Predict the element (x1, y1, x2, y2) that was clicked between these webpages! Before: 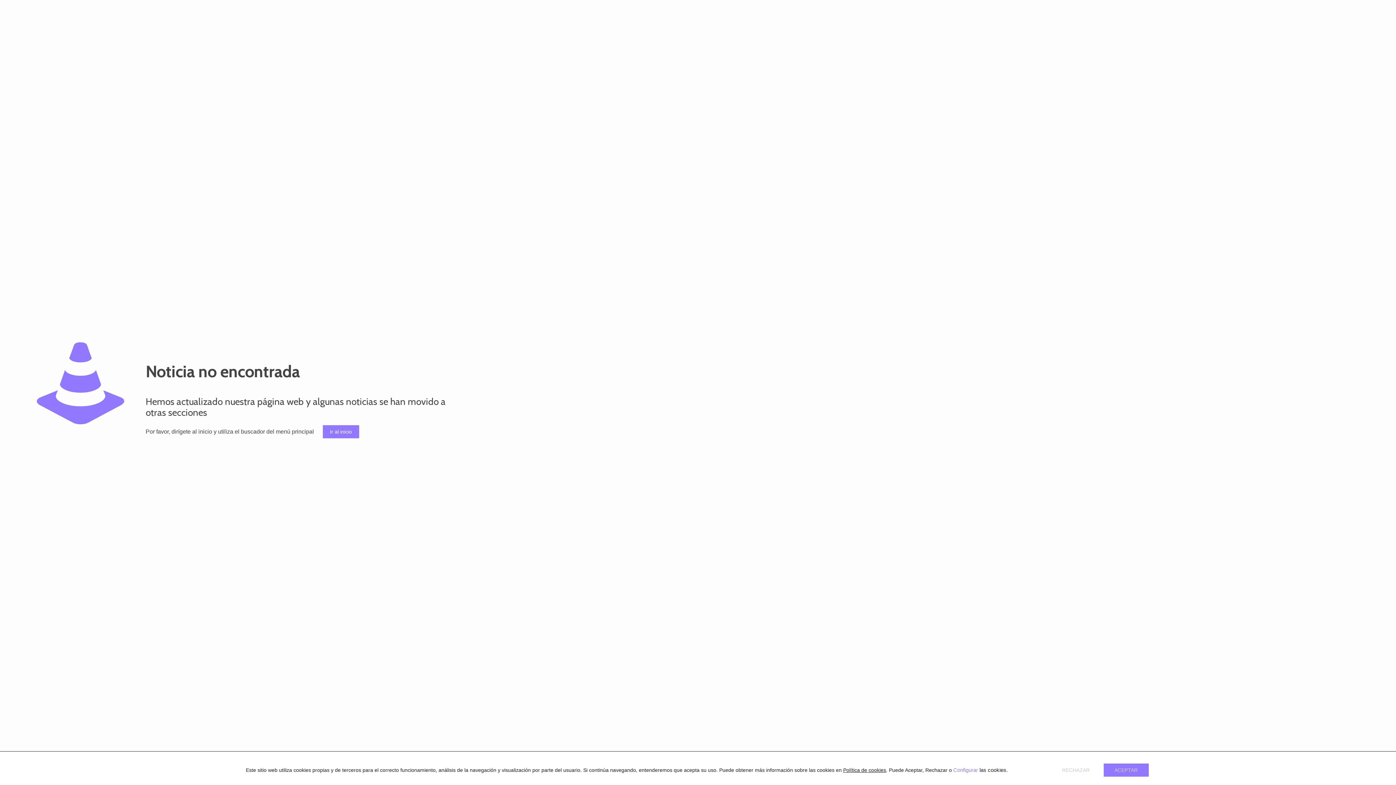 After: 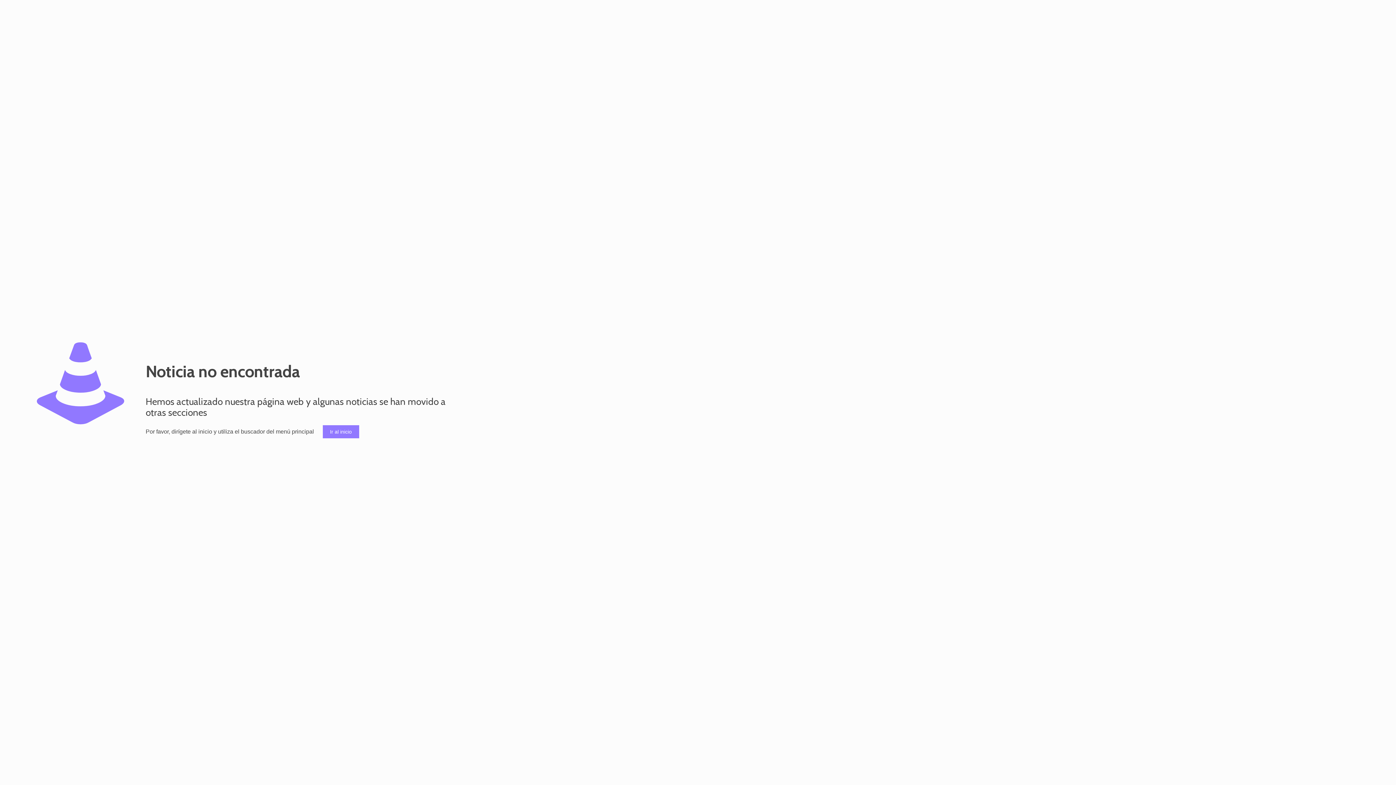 Action: label: RECHAZAR bbox: (1051, 764, 1100, 777)